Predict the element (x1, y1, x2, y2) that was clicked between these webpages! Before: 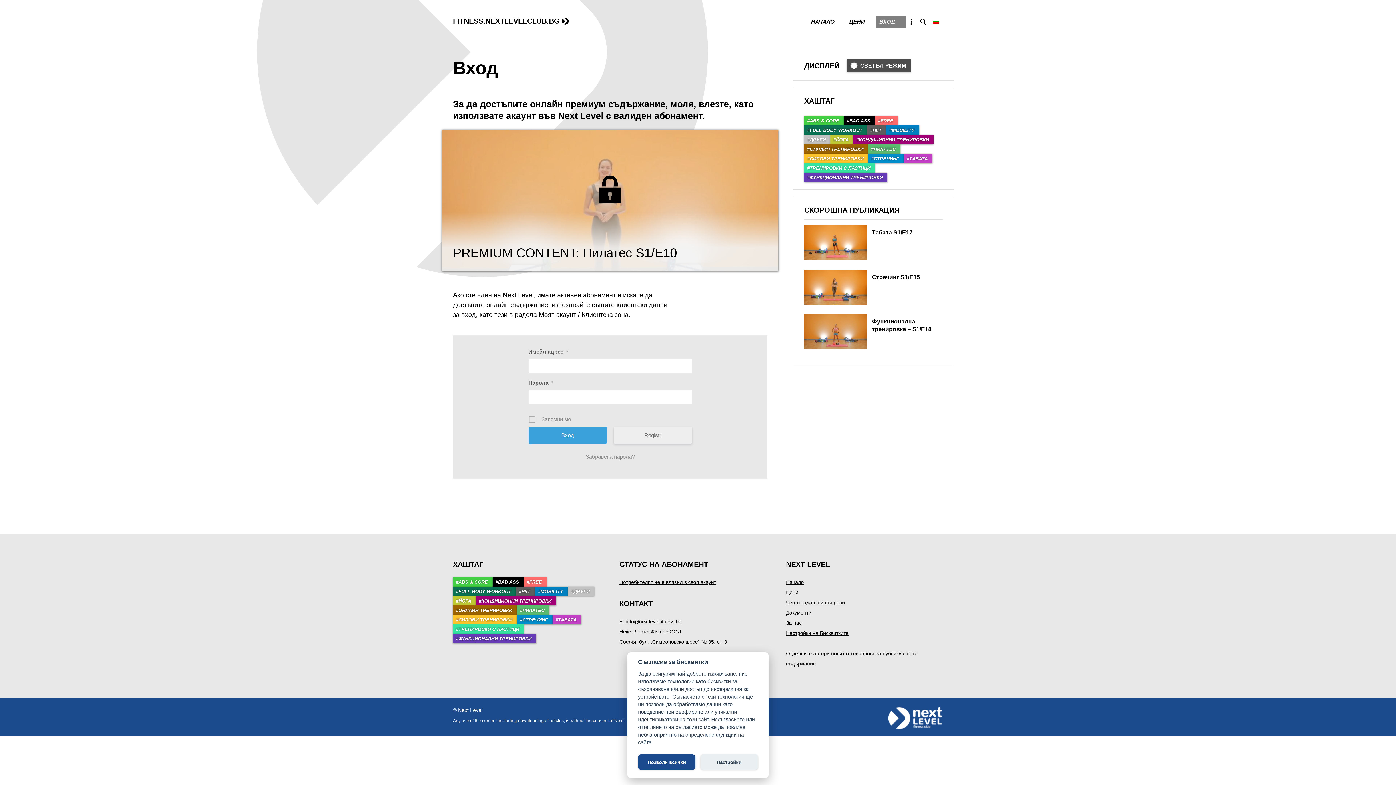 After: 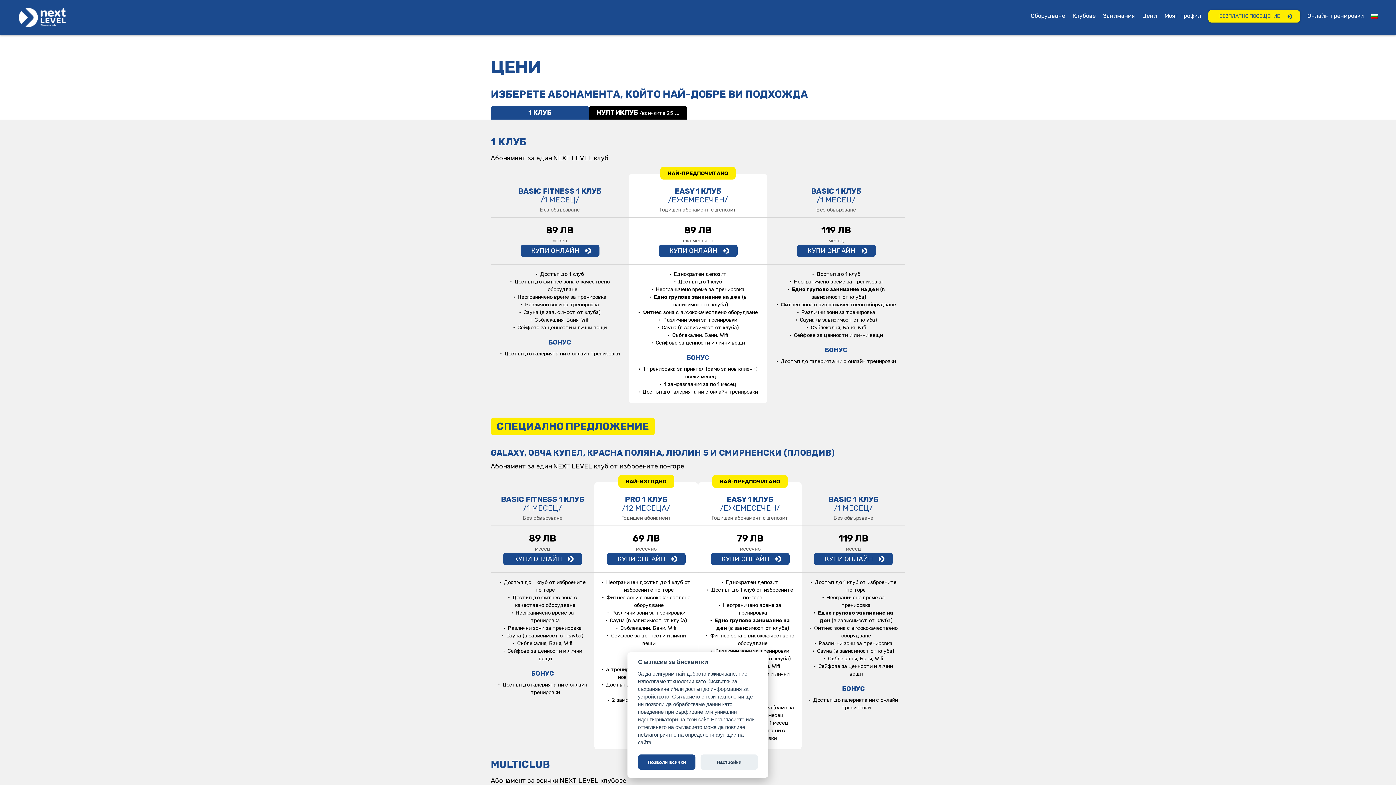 Action: label: Registr bbox: (613, 427, 692, 444)